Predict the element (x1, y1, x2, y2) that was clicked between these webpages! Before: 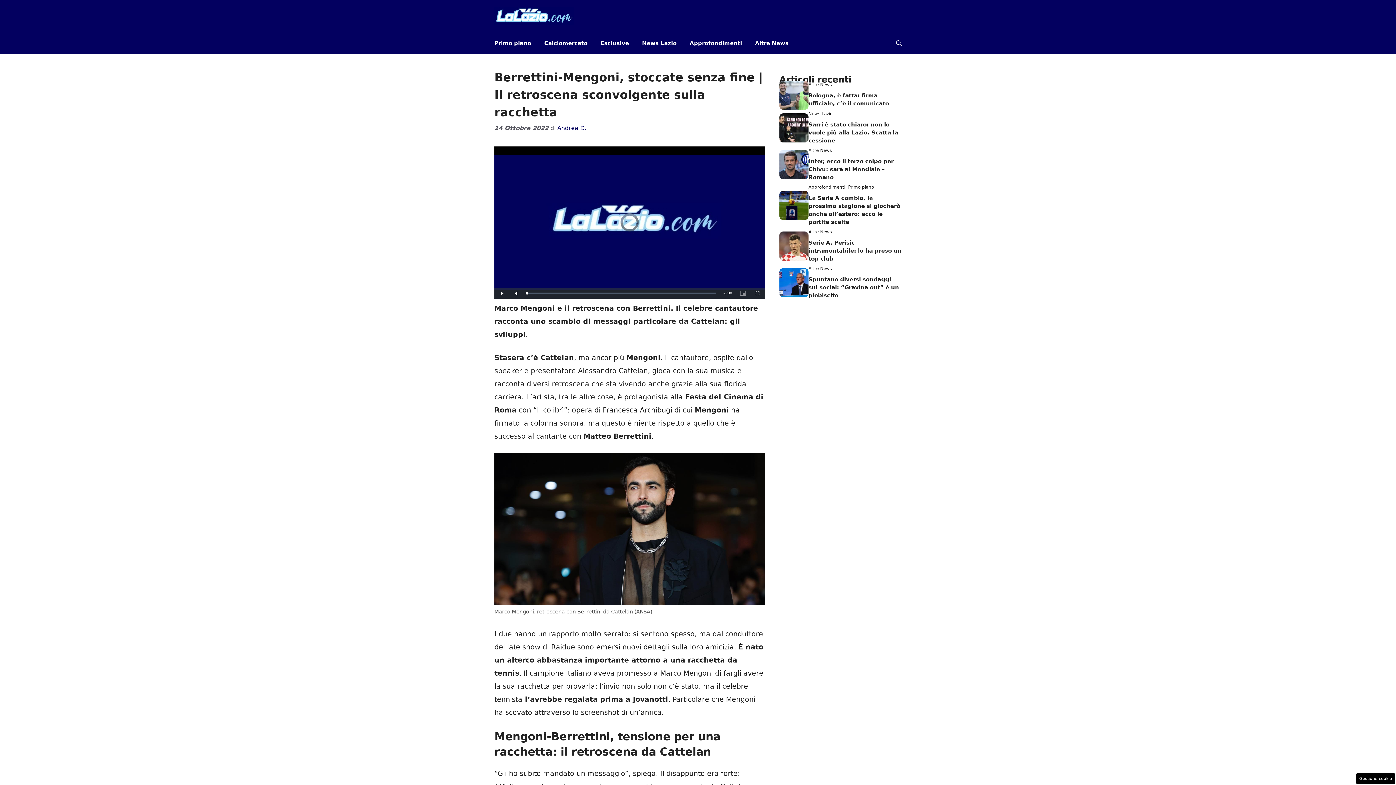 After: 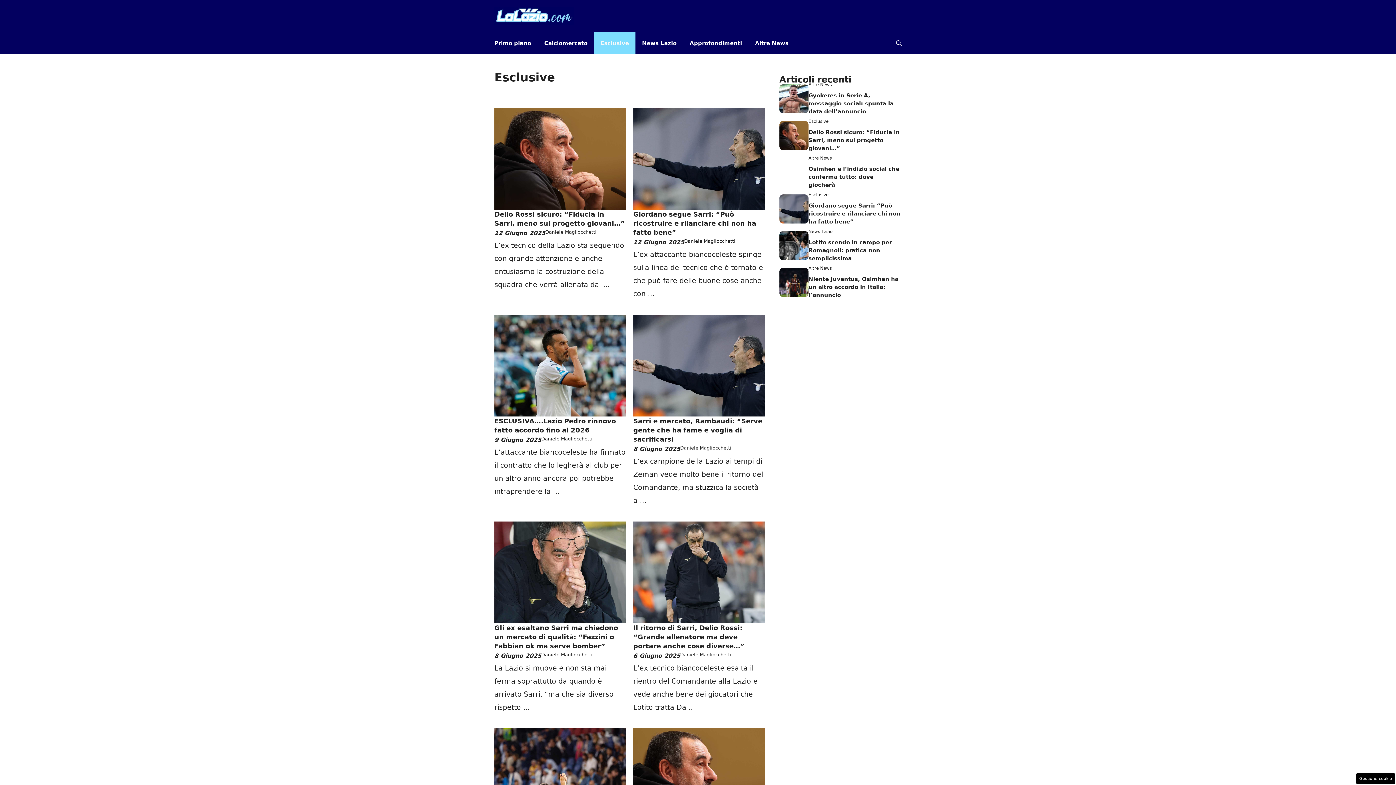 Action: bbox: (594, 32, 635, 54) label: Esclusive